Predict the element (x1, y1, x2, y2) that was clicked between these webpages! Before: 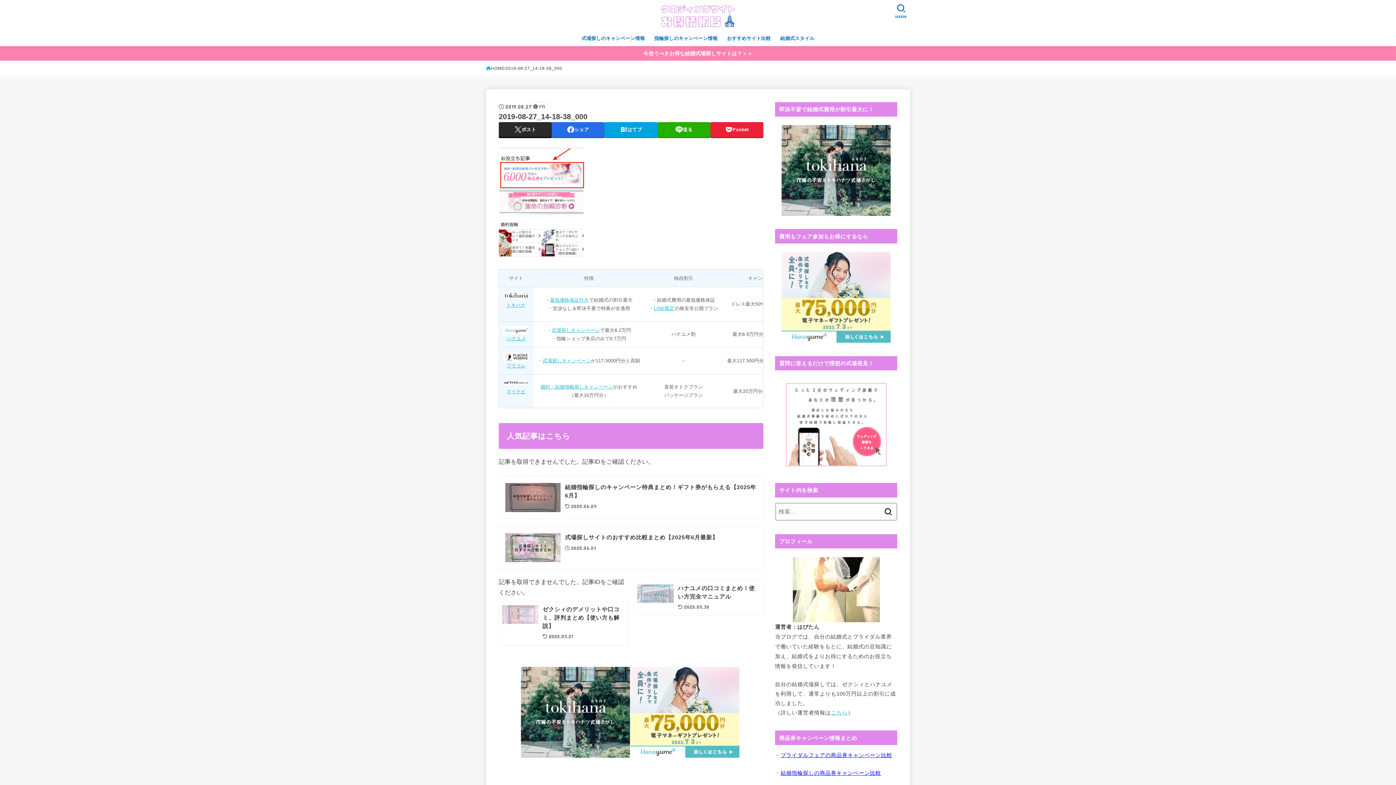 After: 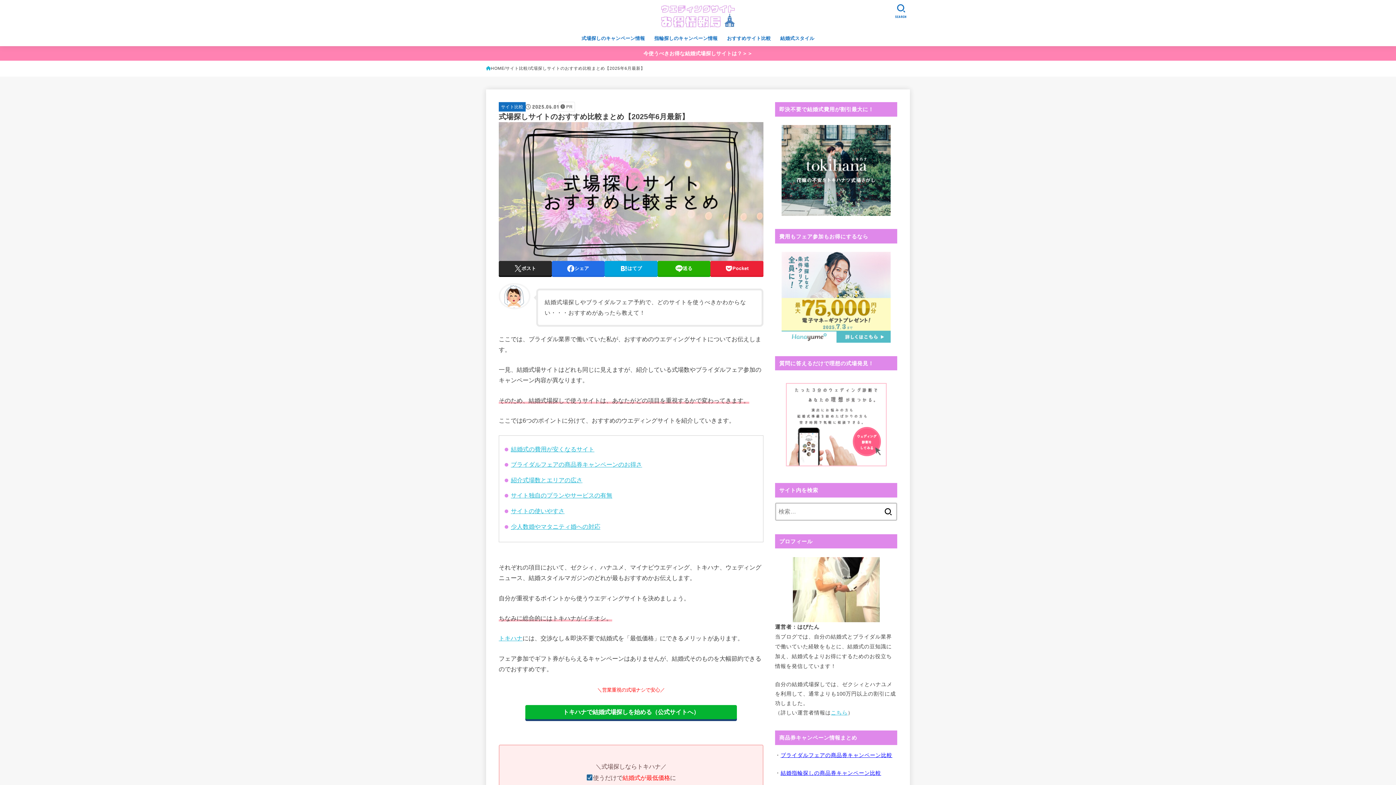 Action: label: 式場探しサイトのおすすめ比較まとめ【2025年6月最新】
2025.06.01 bbox: (498, 527, 763, 569)